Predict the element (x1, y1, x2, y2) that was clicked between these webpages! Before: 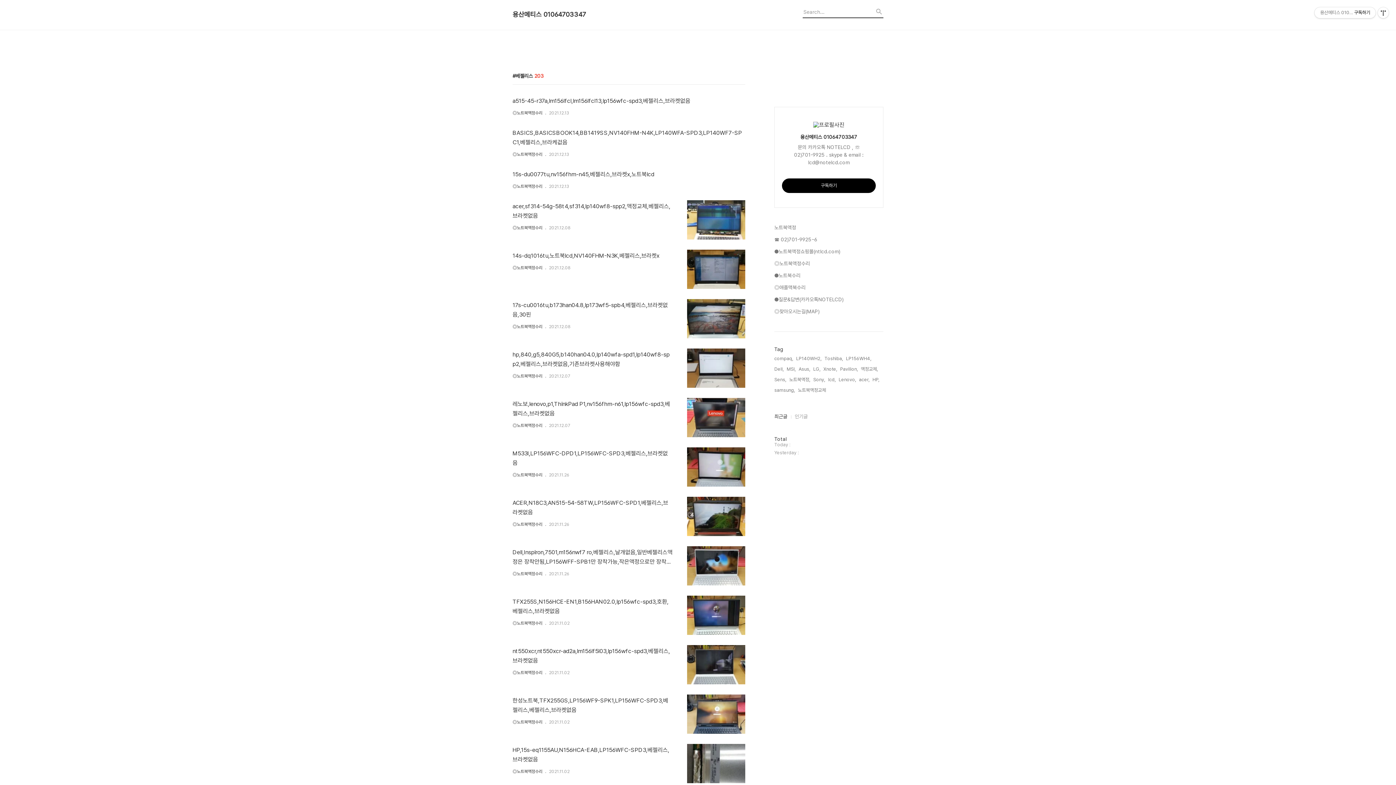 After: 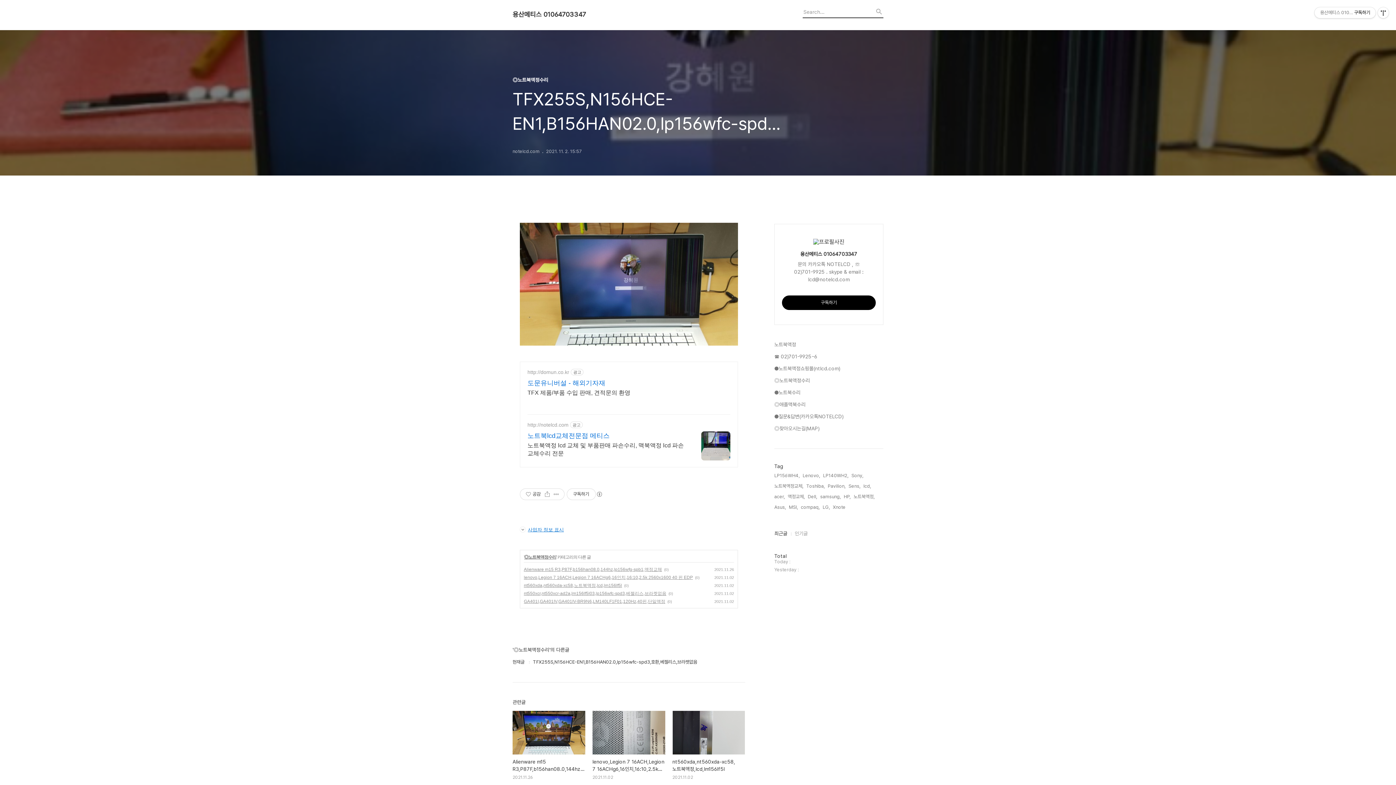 Action: bbox: (672, 596, 745, 635)